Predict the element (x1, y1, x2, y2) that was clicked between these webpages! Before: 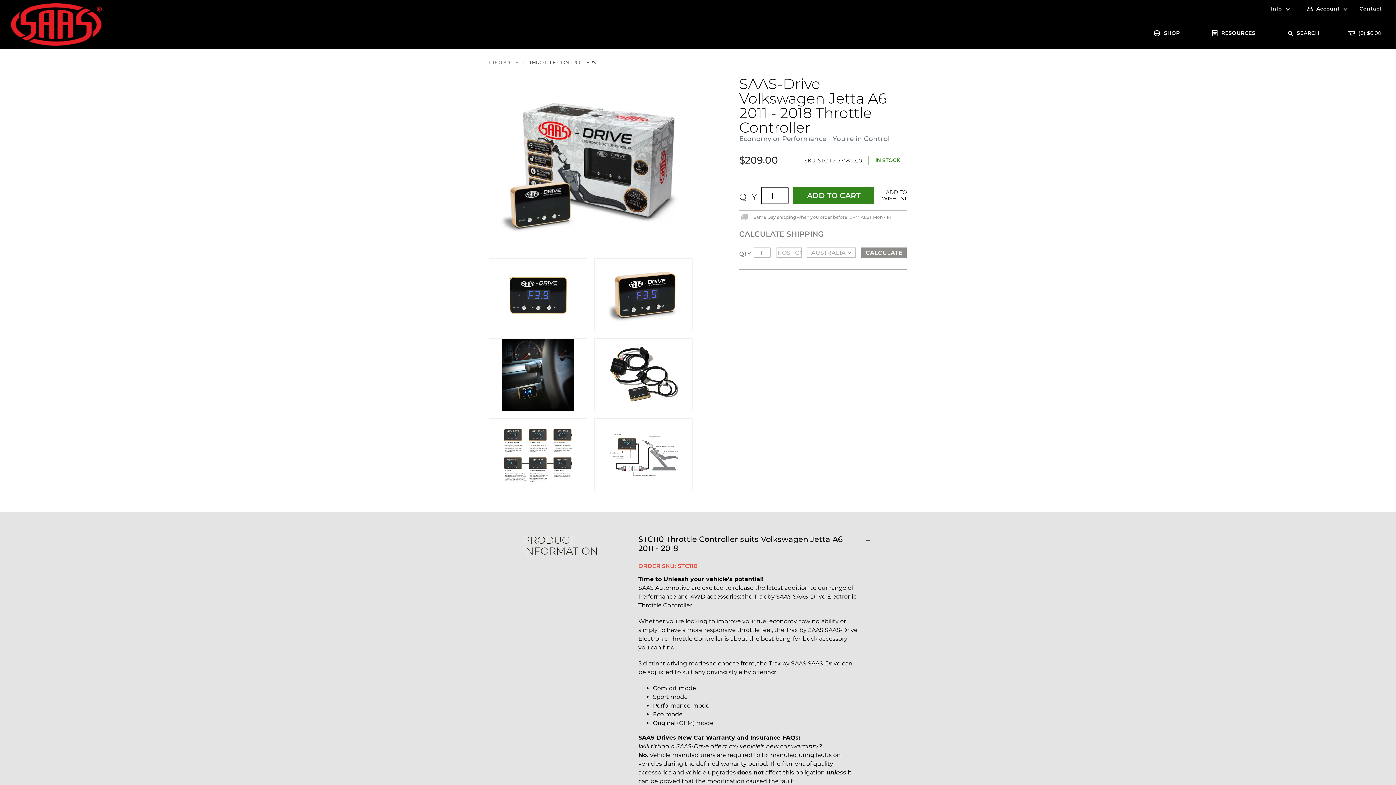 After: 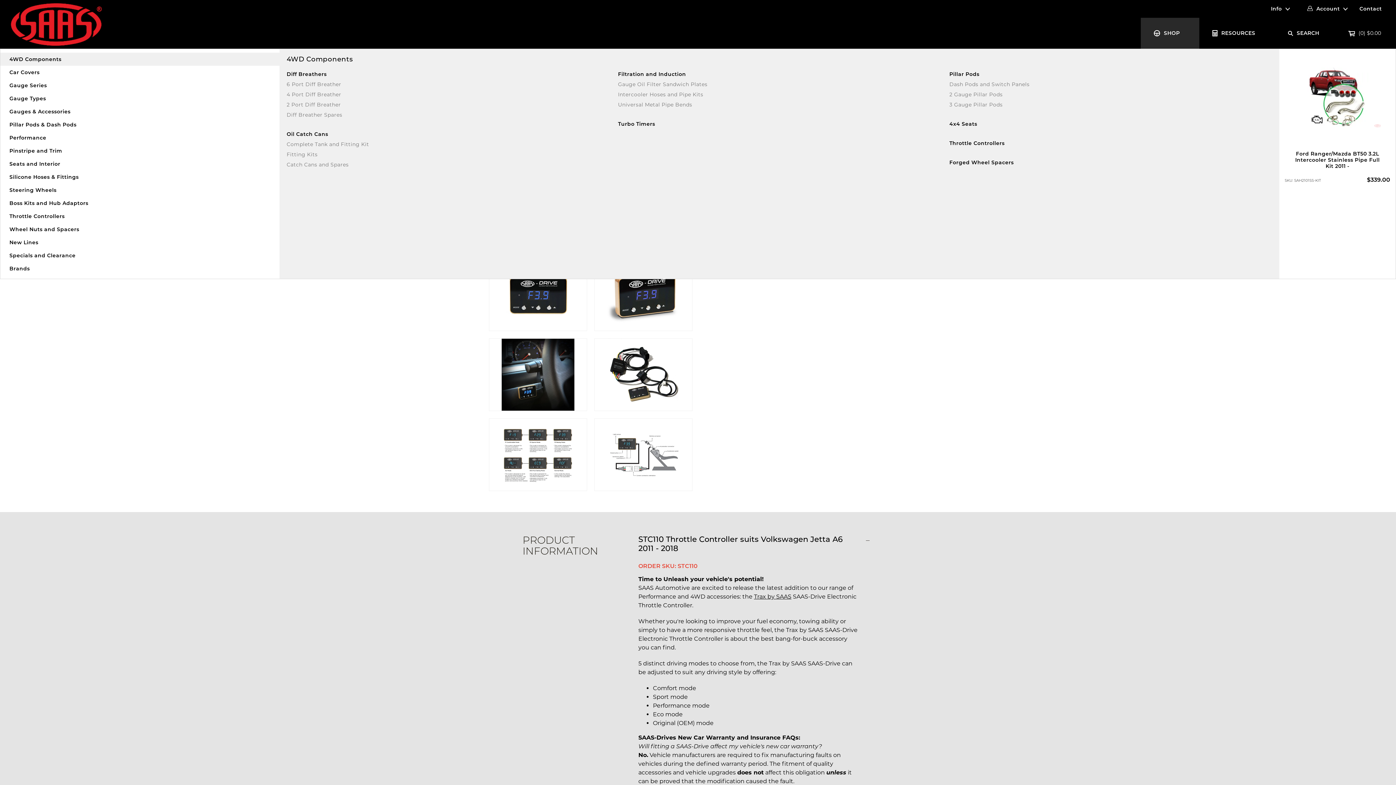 Action: label: SHOP bbox: (1148, 27, 1185, 39)